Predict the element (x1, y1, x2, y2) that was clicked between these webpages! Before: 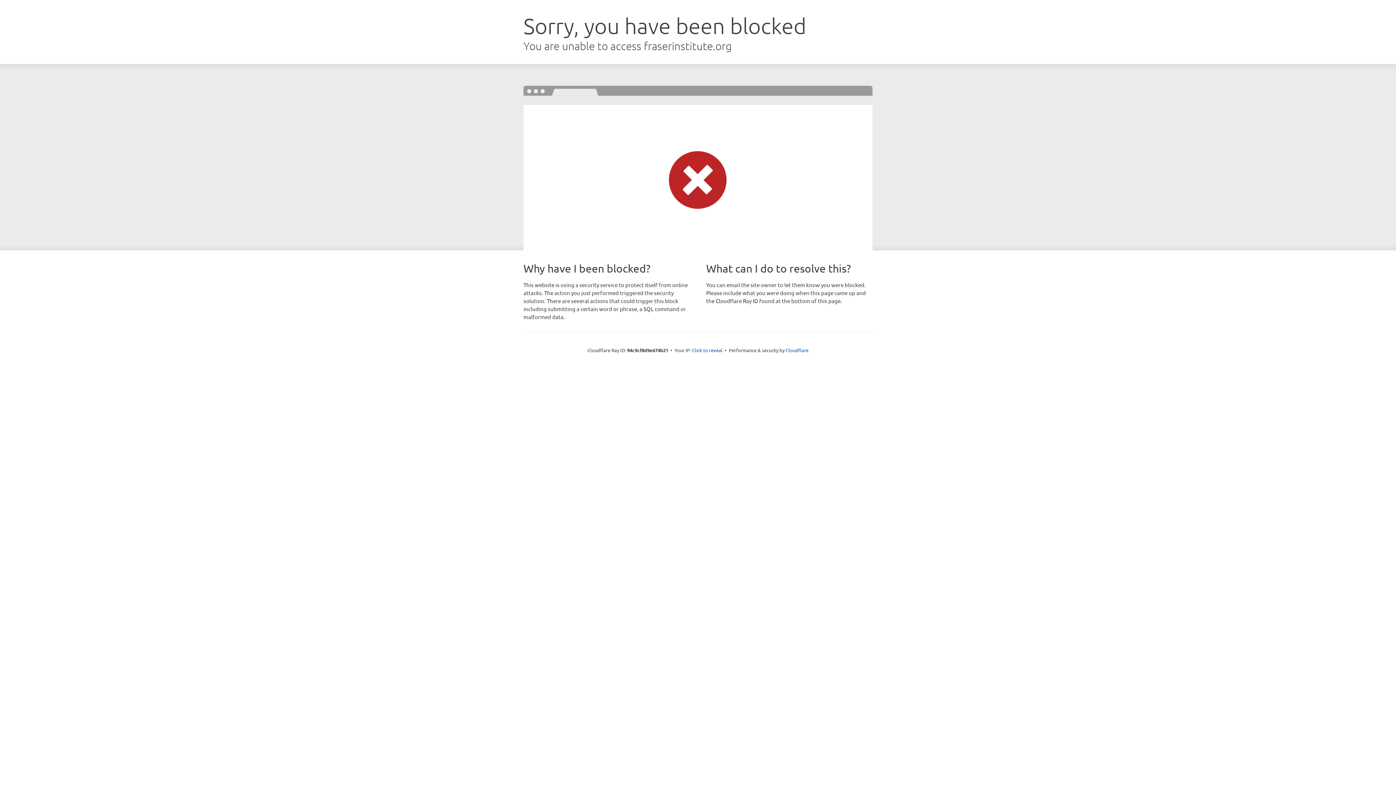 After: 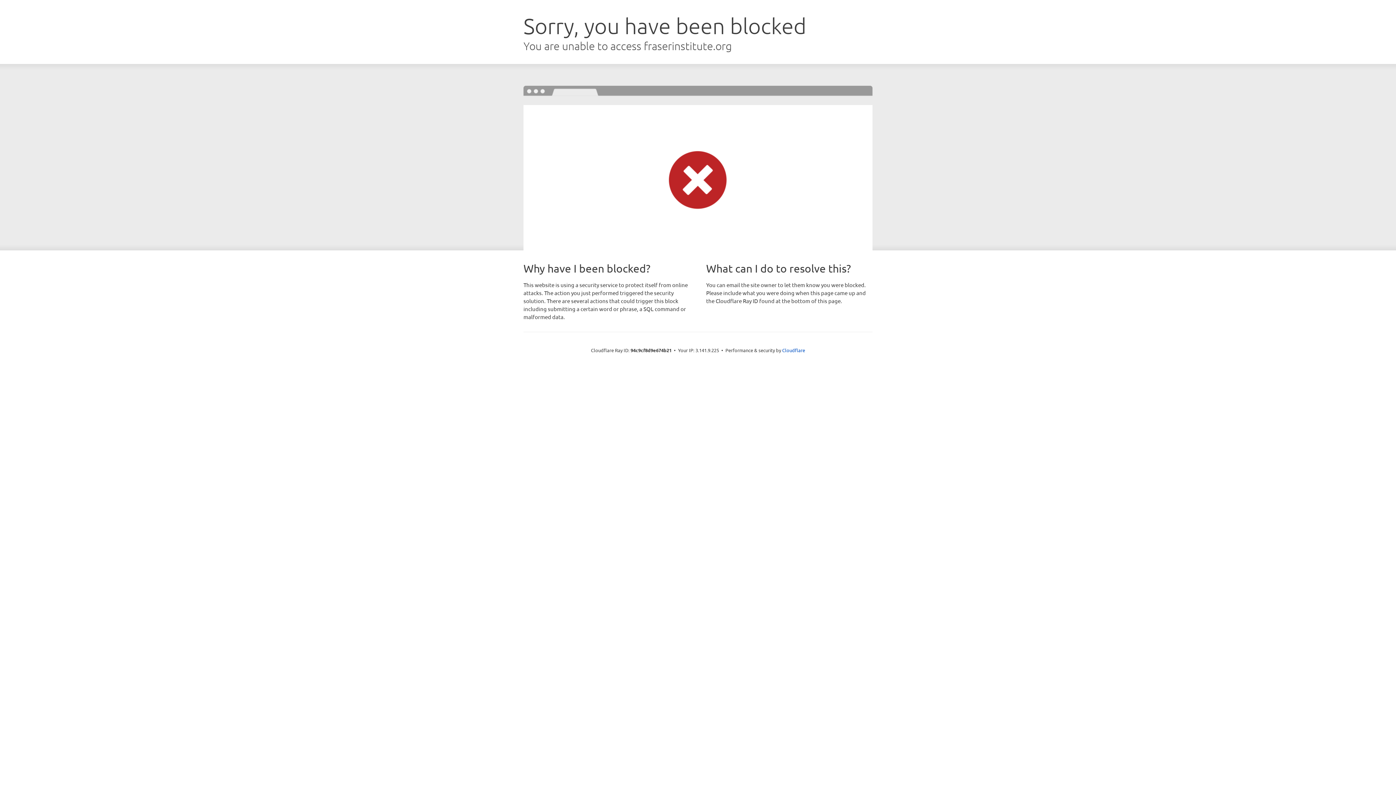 Action: label: Click to reveal bbox: (692, 346, 722, 353)